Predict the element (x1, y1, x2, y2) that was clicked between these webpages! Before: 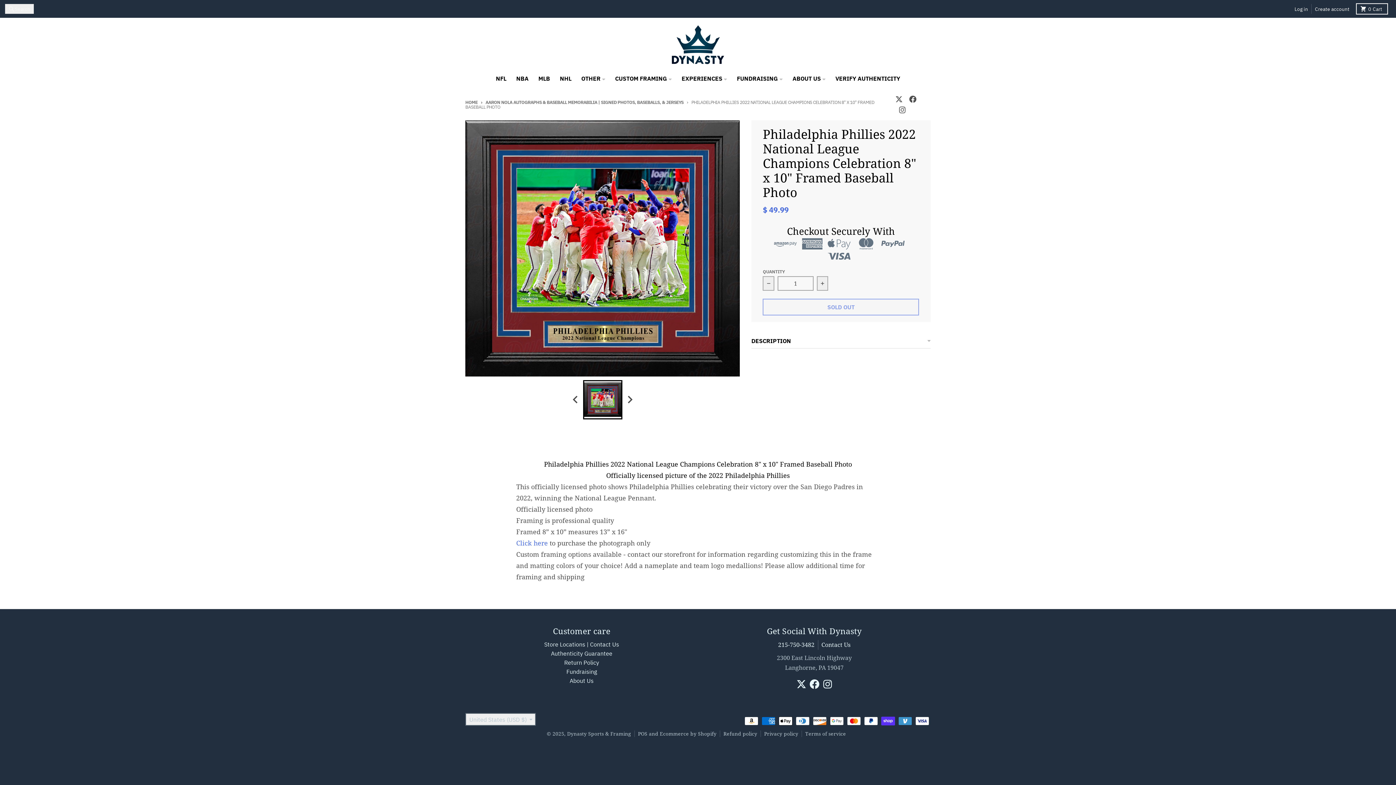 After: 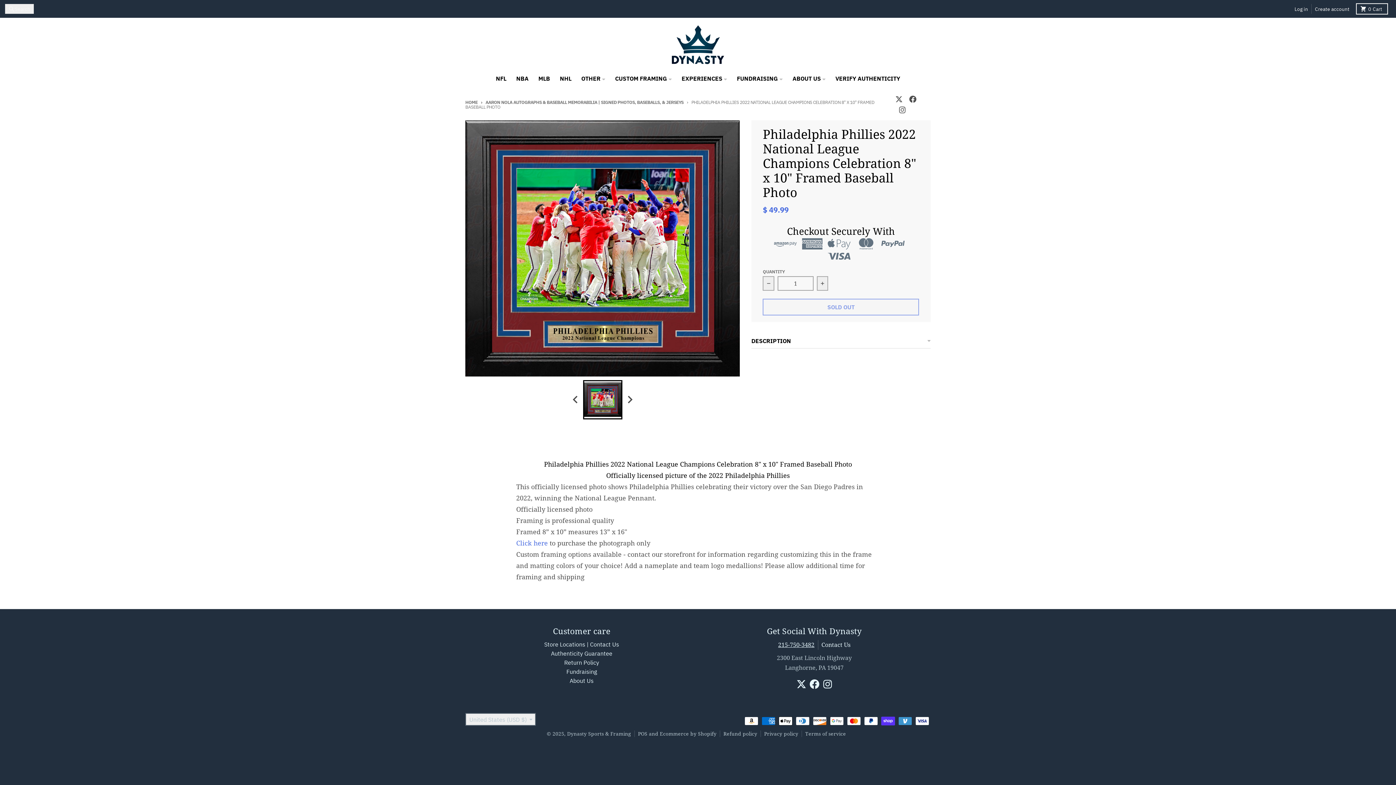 Action: bbox: (778, 640, 814, 648) label: 215-750-3482